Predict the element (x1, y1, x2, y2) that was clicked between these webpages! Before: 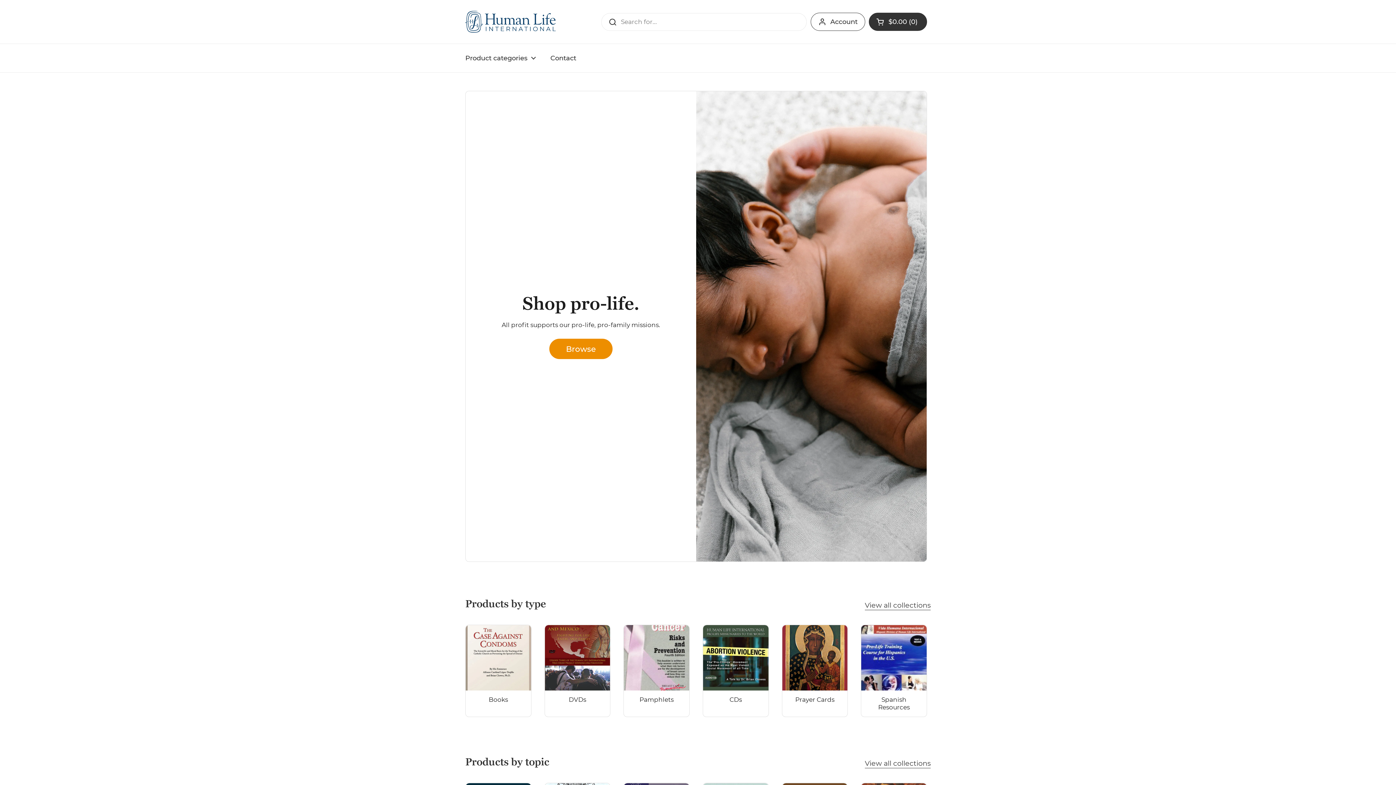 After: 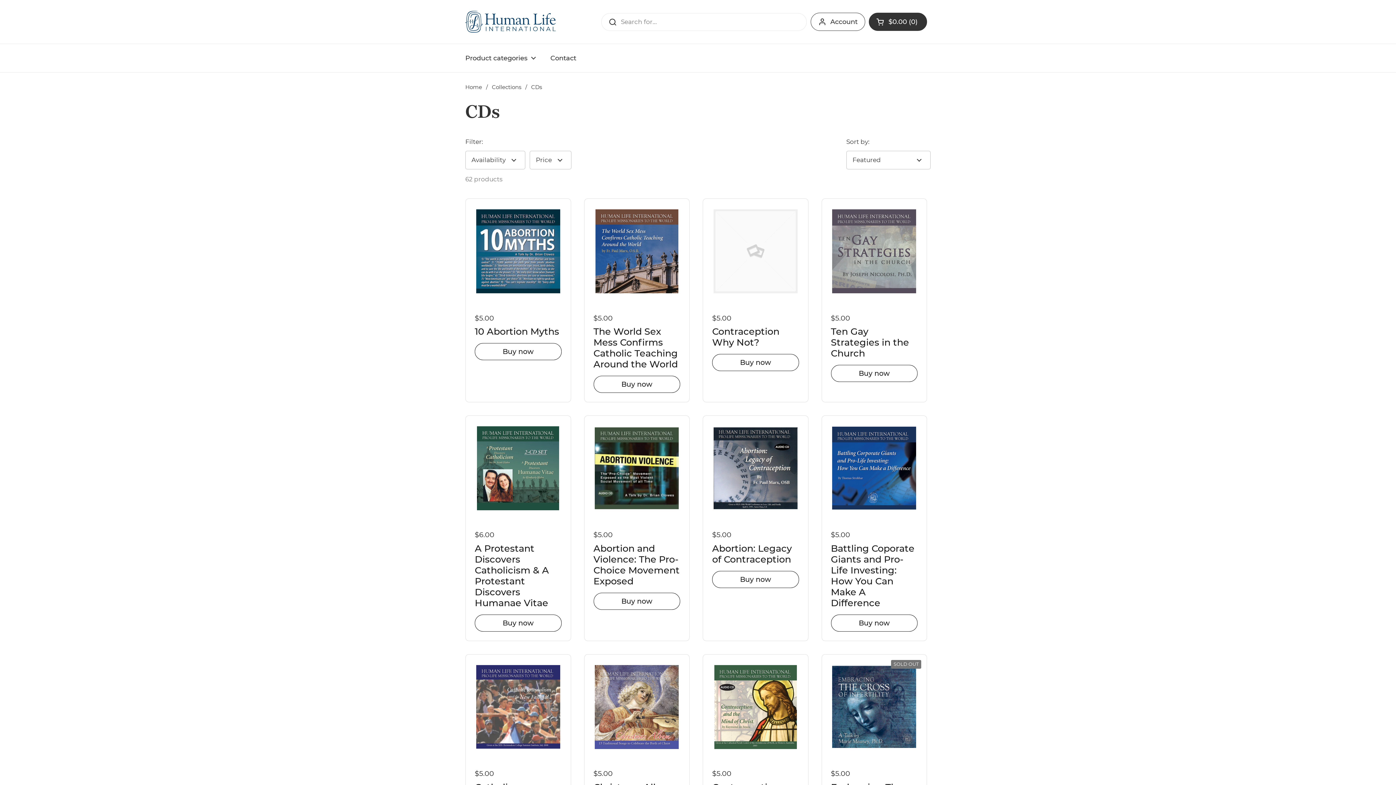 Action: bbox: (703, 625, 768, 716) label: CDs